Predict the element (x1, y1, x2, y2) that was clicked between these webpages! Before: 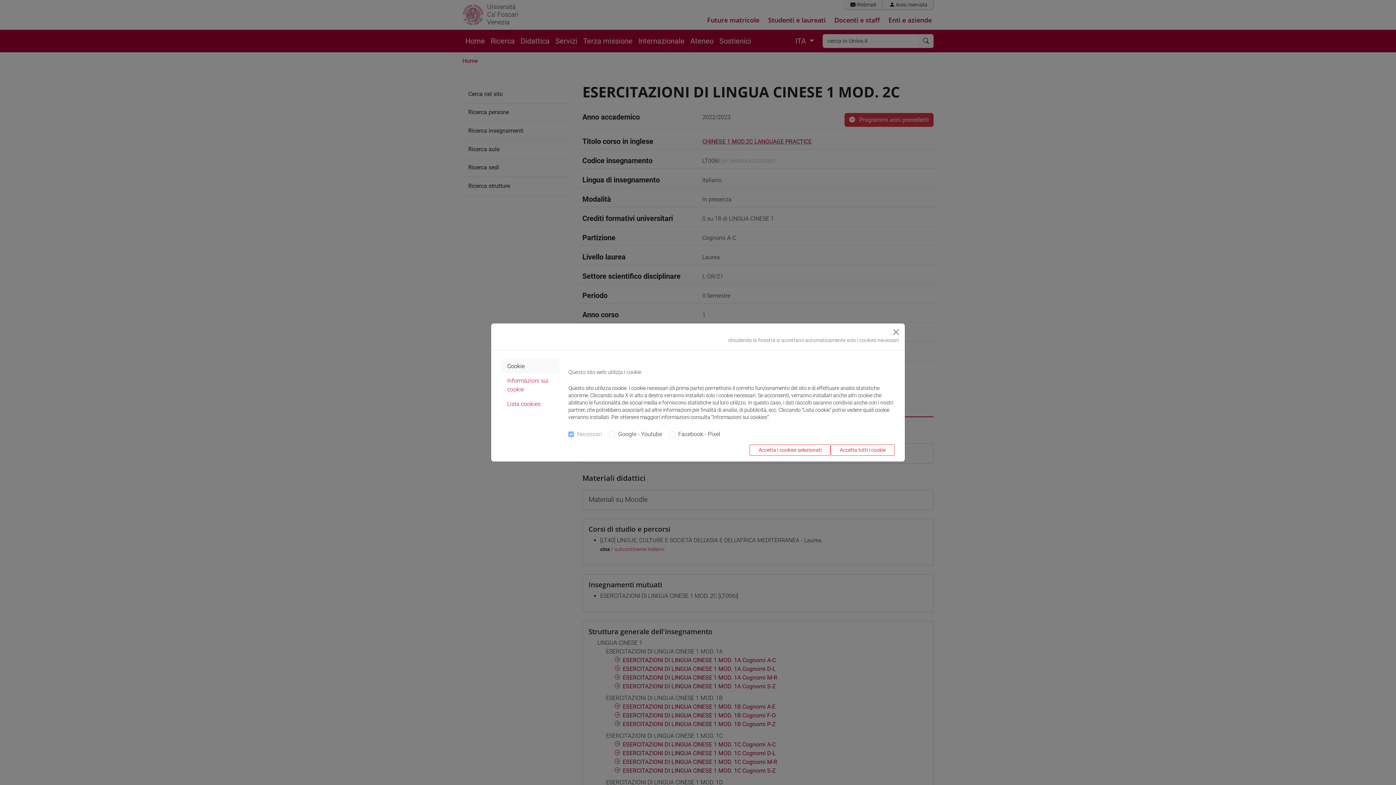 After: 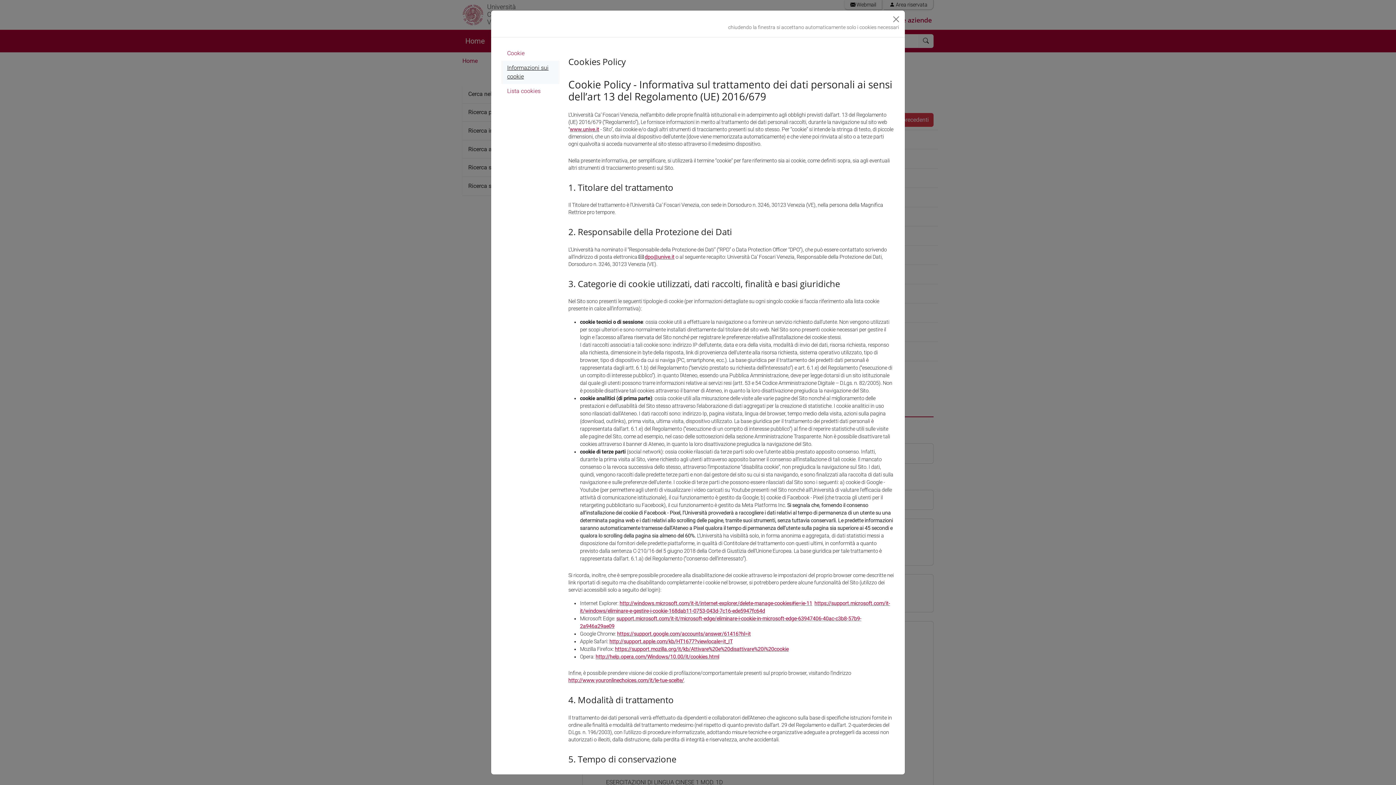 Action: label: Informazioni sui cookie bbox: (501, 373, 559, 397)